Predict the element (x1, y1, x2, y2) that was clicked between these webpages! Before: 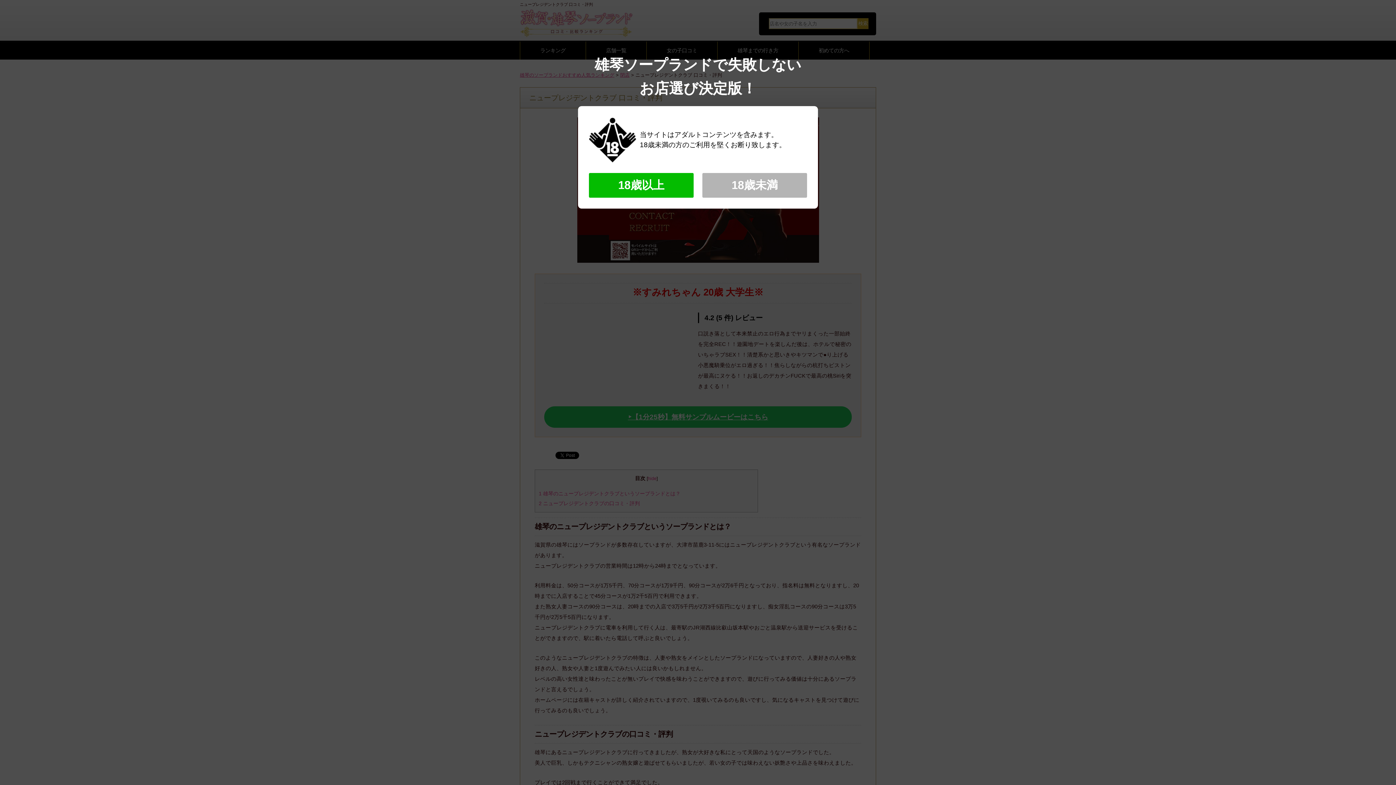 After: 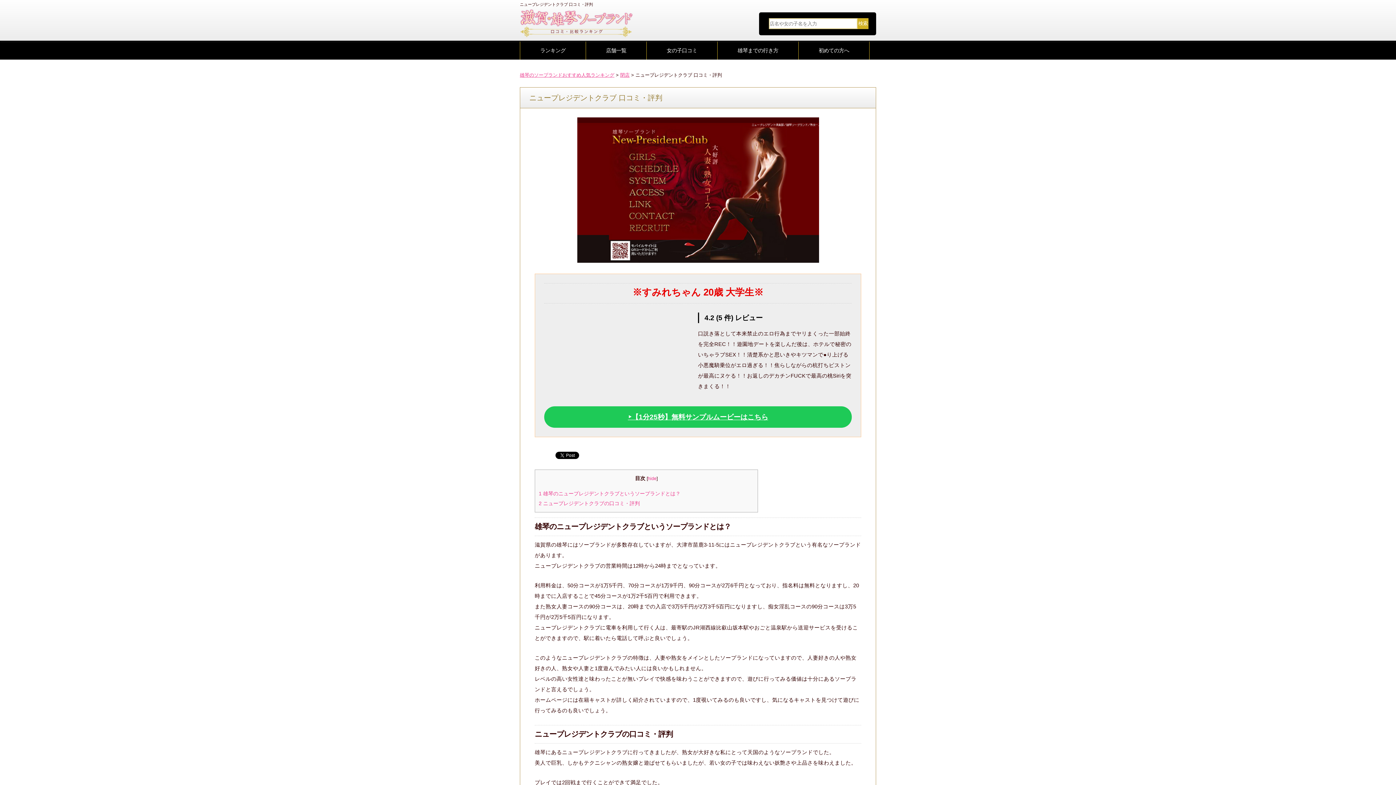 Action: label: 18歳以上 bbox: (589, 173, 693, 197)